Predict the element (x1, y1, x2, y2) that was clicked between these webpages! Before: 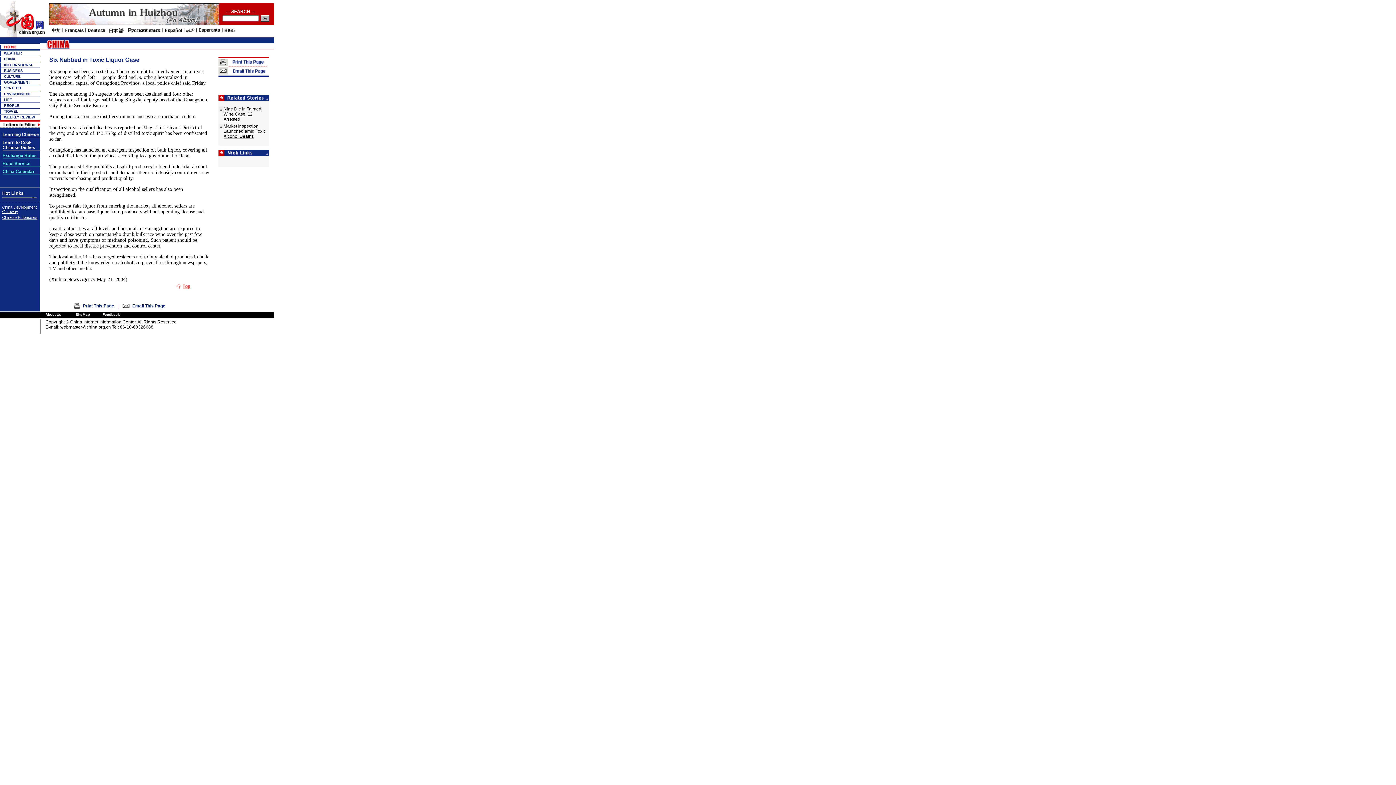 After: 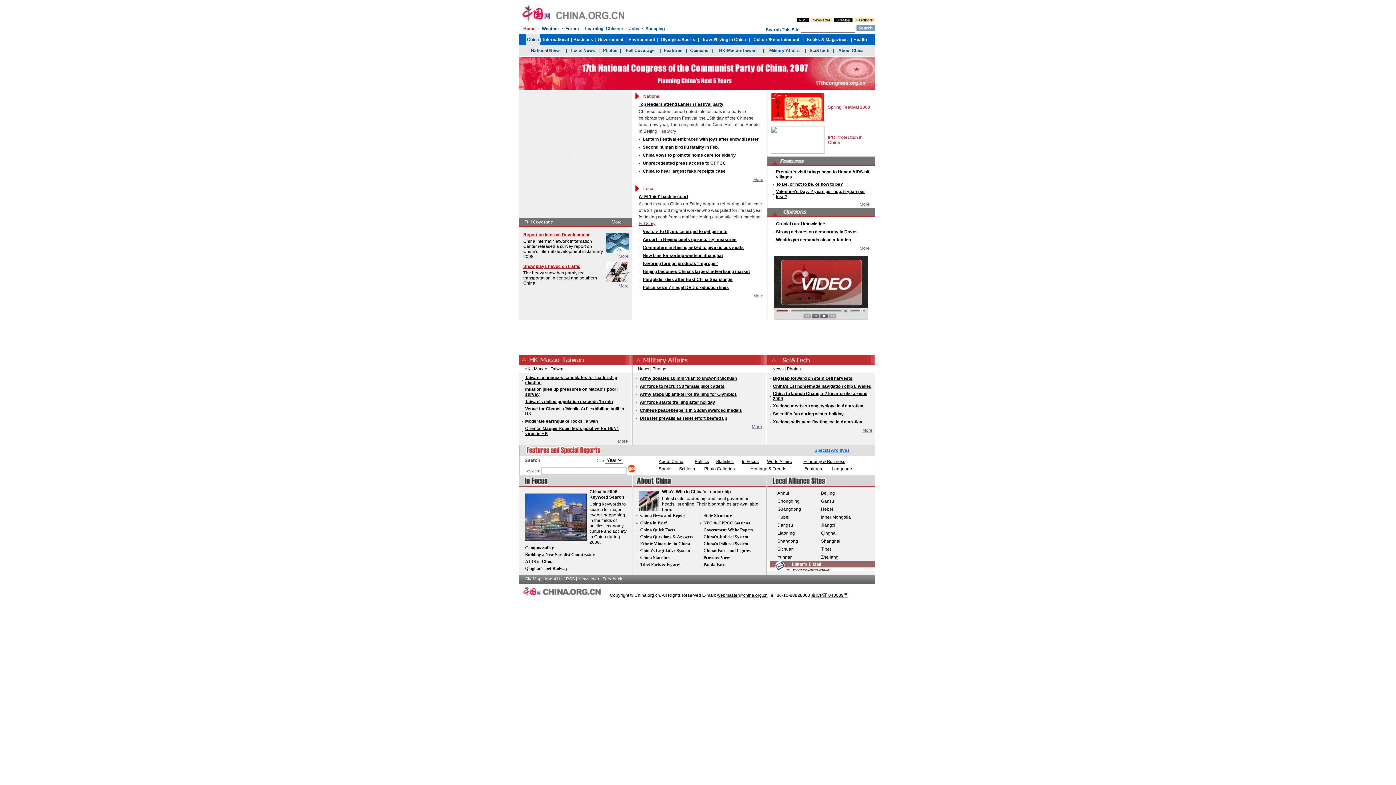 Action: bbox: (4, 57, 15, 61) label: CHINA